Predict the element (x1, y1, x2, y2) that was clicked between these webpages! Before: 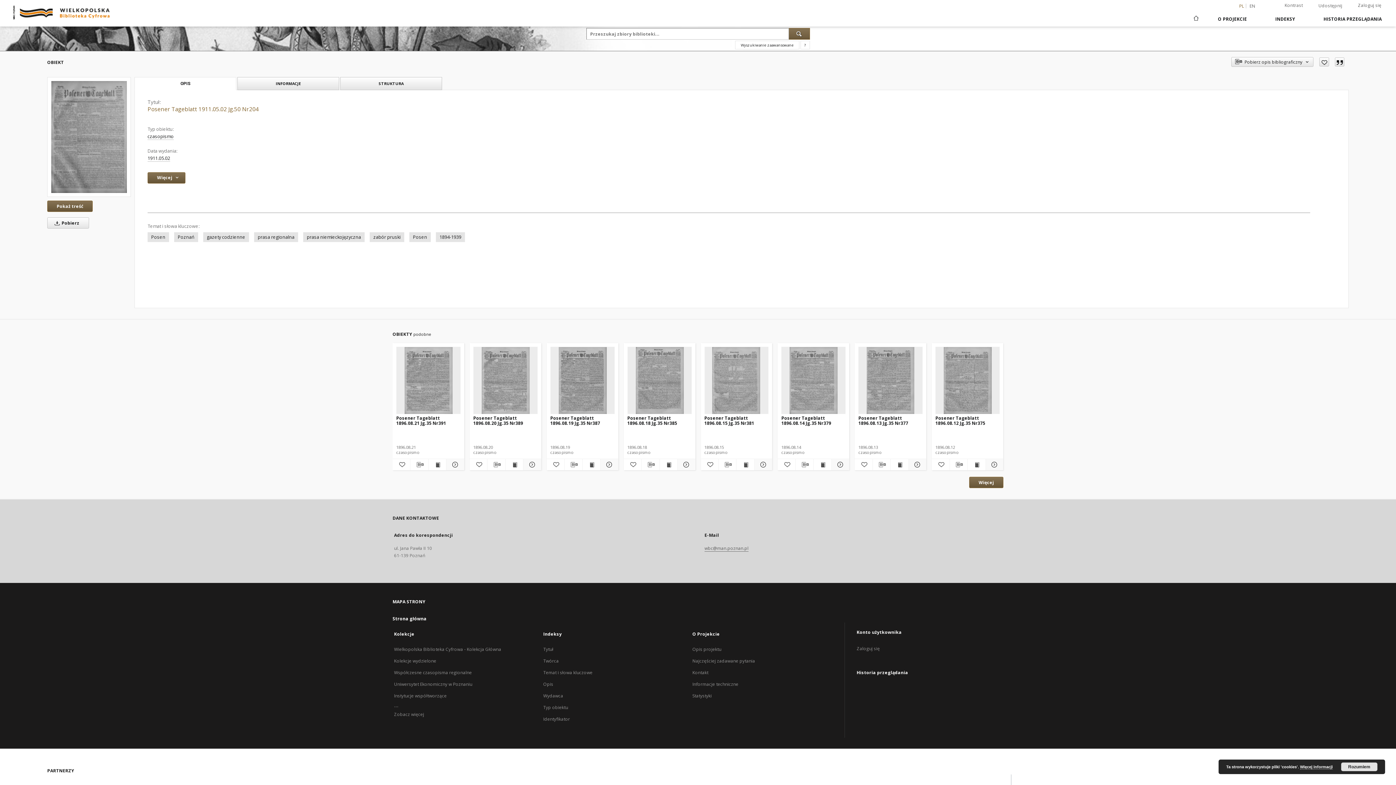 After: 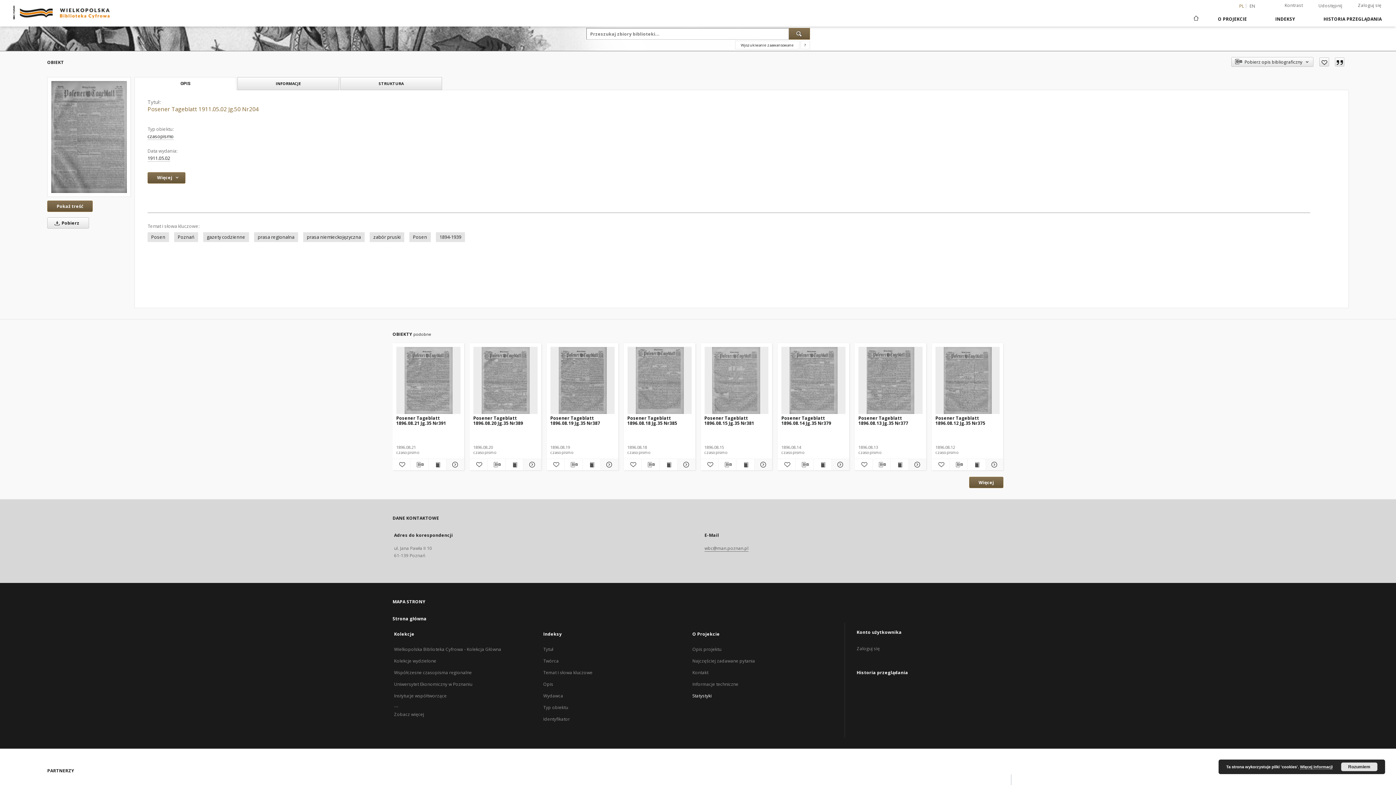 Action: label: Statystyki bbox: (692, 693, 711, 699)